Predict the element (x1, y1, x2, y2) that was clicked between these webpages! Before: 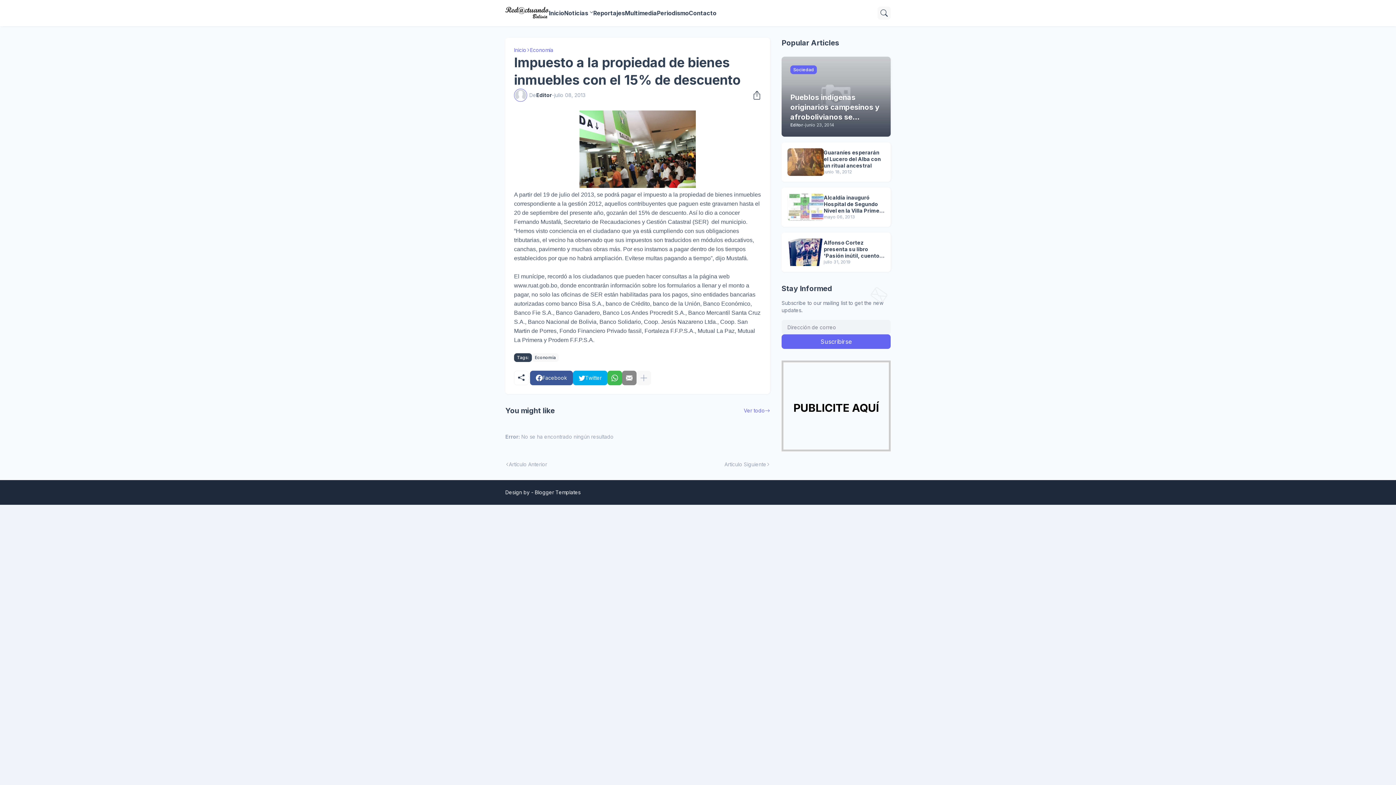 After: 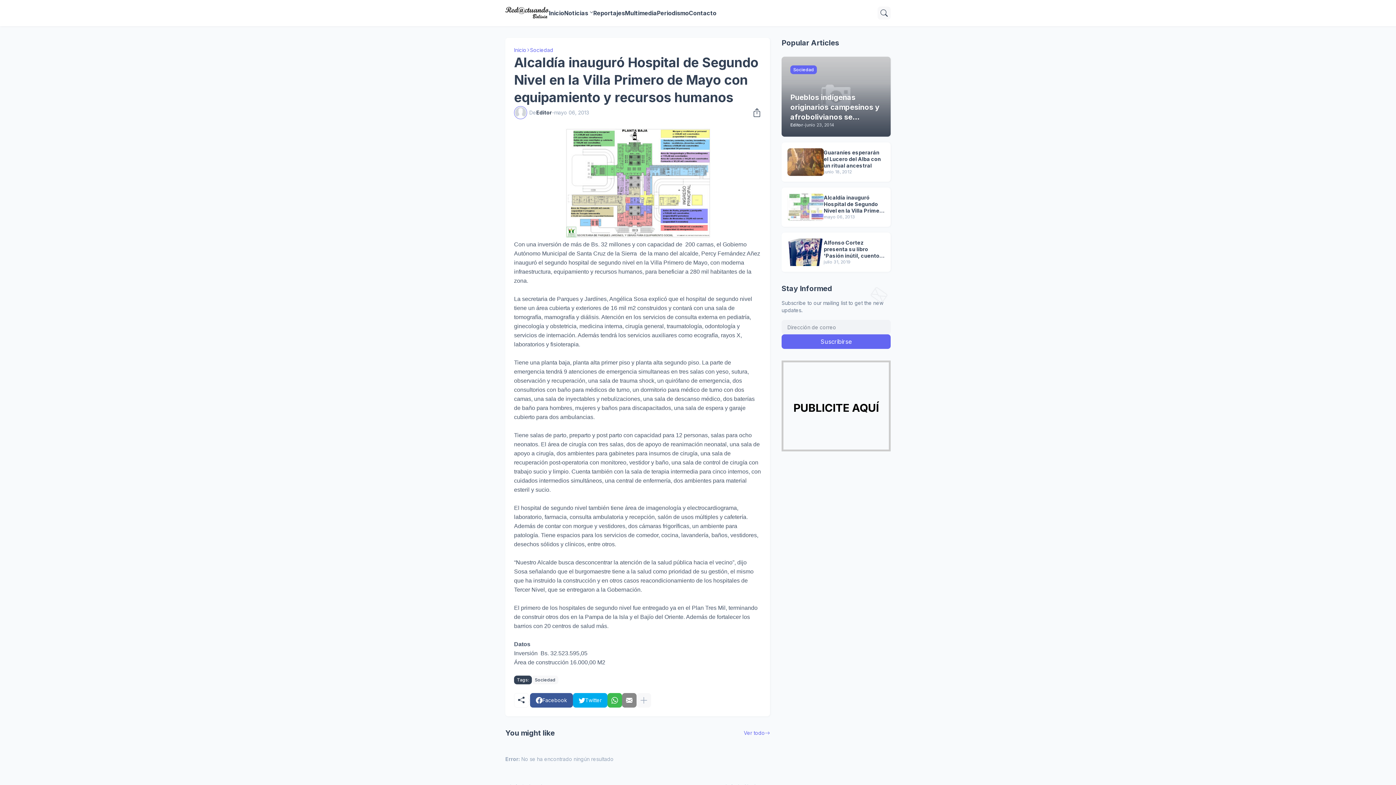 Action: bbox: (787, 193, 824, 221)